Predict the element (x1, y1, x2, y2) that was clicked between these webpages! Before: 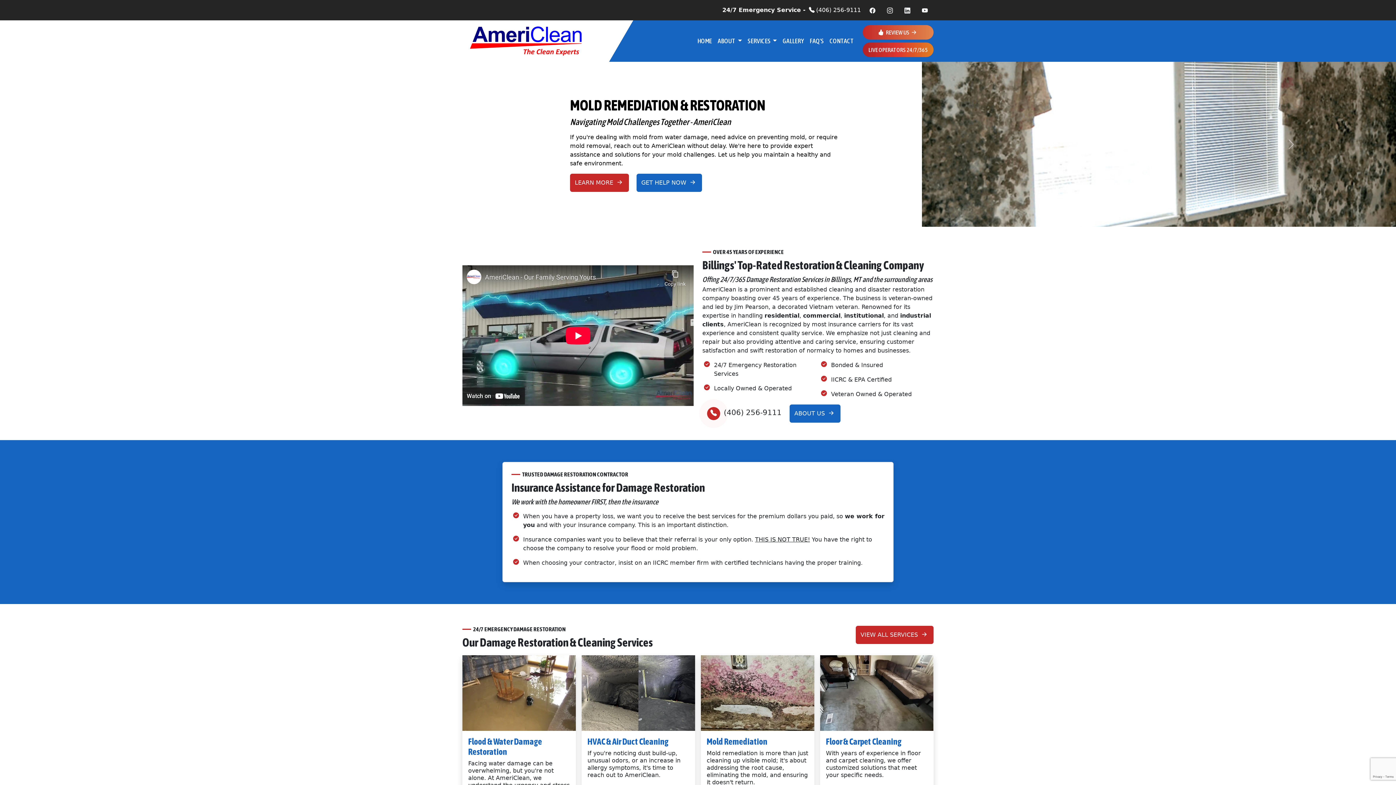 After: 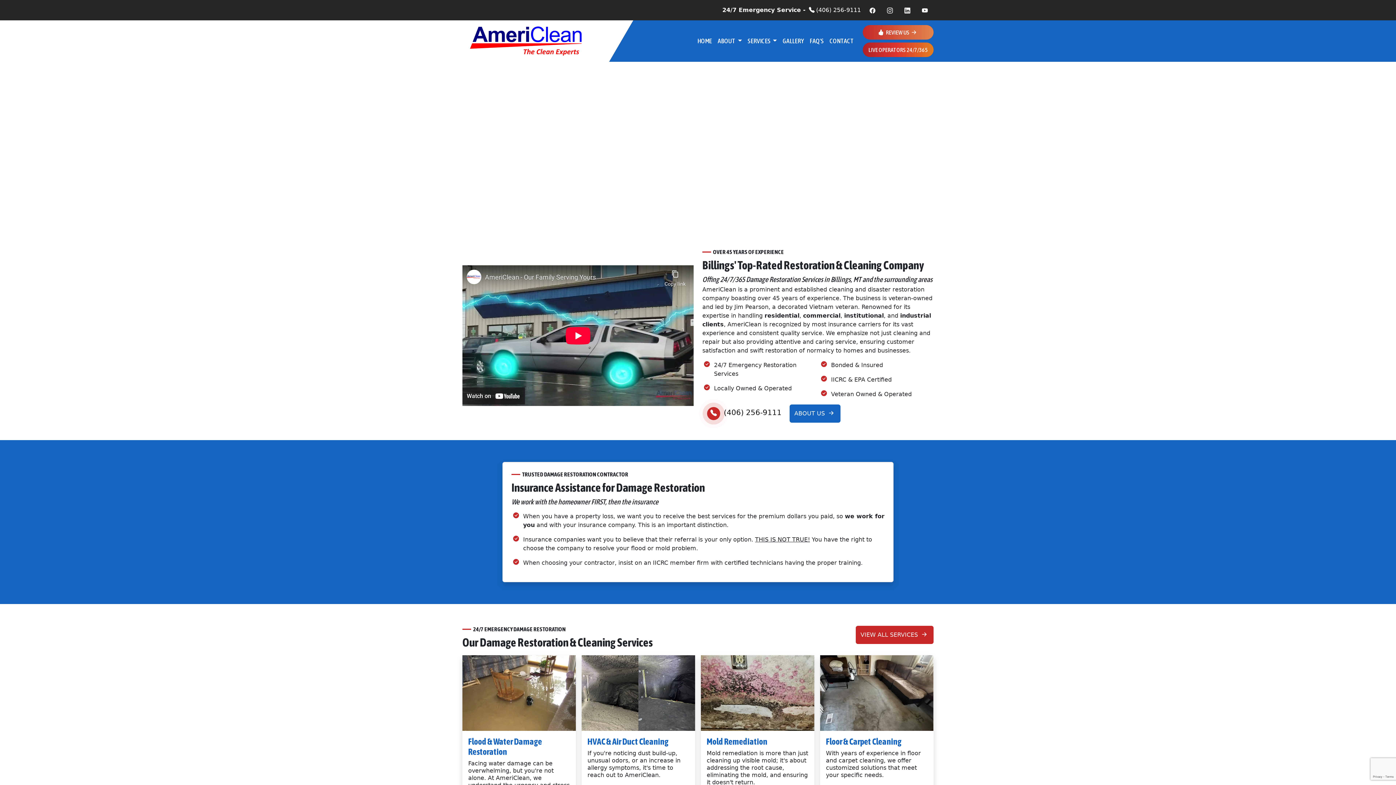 Action: bbox: (706, 398, 782, 411) label:  (406) 256-9111